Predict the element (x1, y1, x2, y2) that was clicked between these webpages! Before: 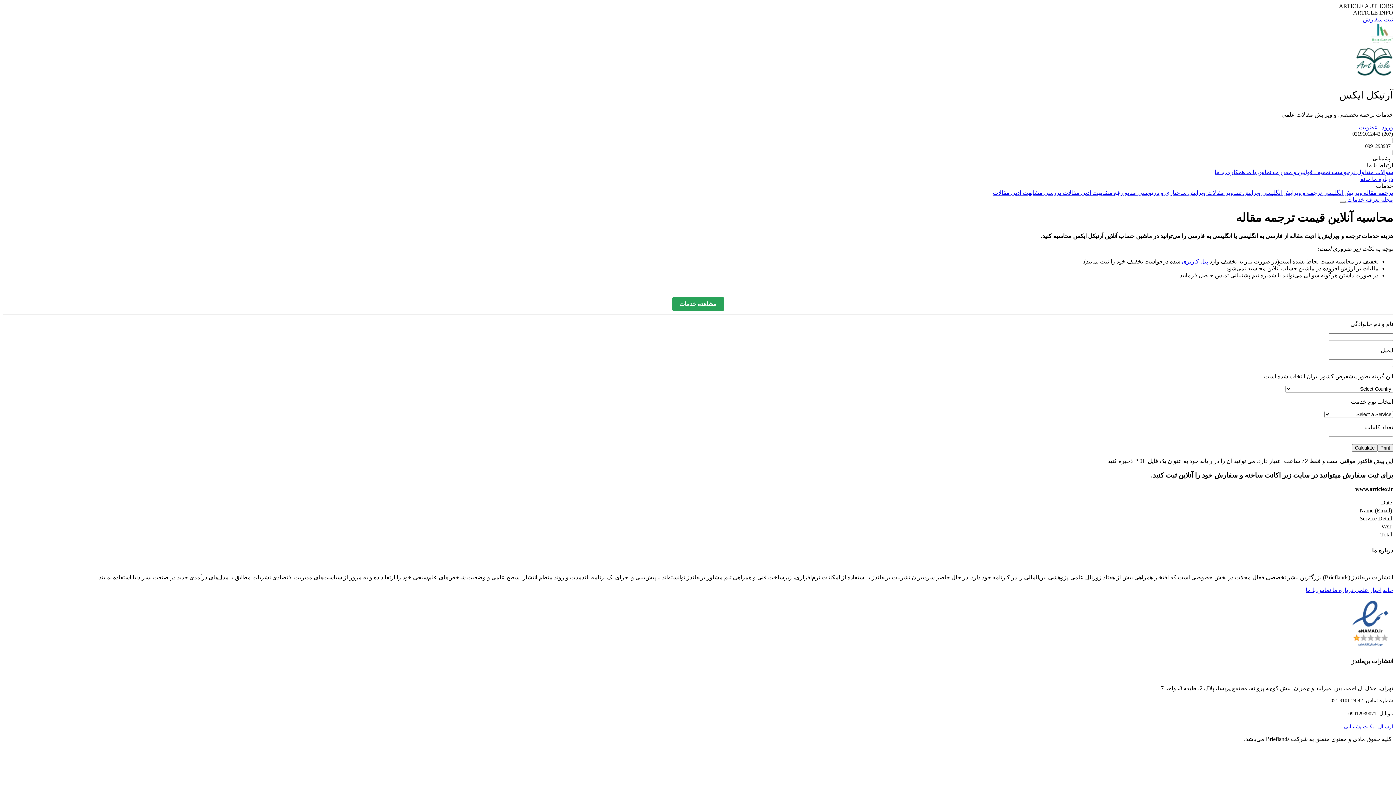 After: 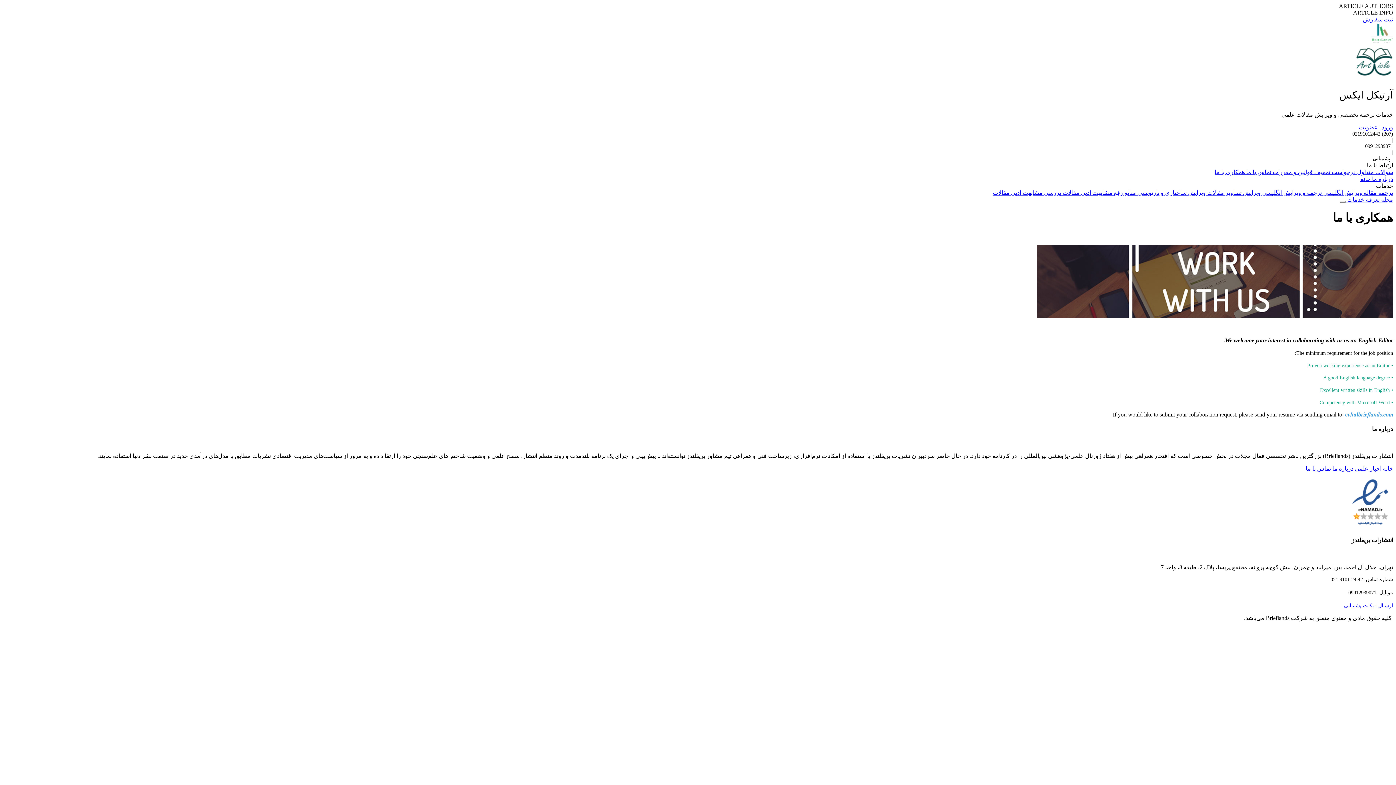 Action: bbox: (1214, 169, 1245, 175) label: همکاری با ما